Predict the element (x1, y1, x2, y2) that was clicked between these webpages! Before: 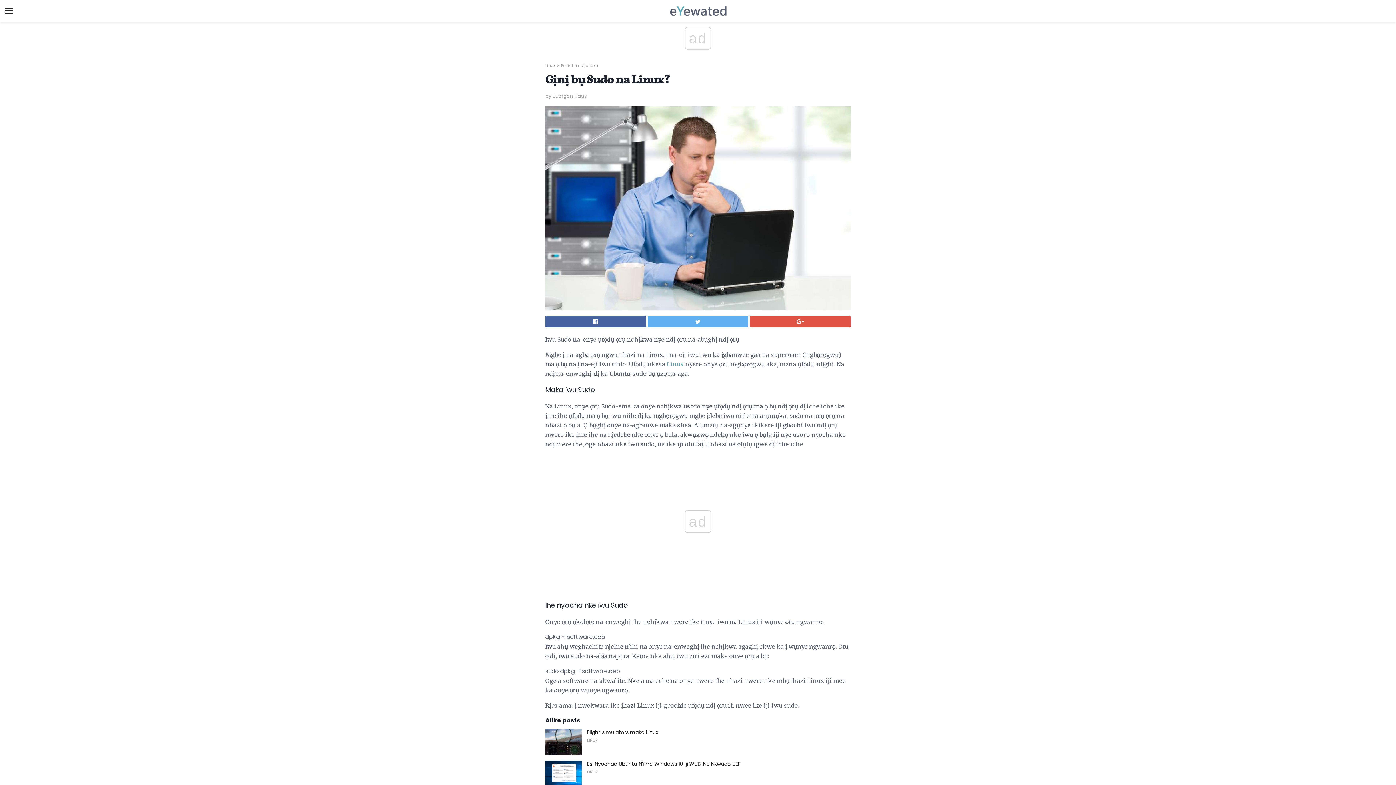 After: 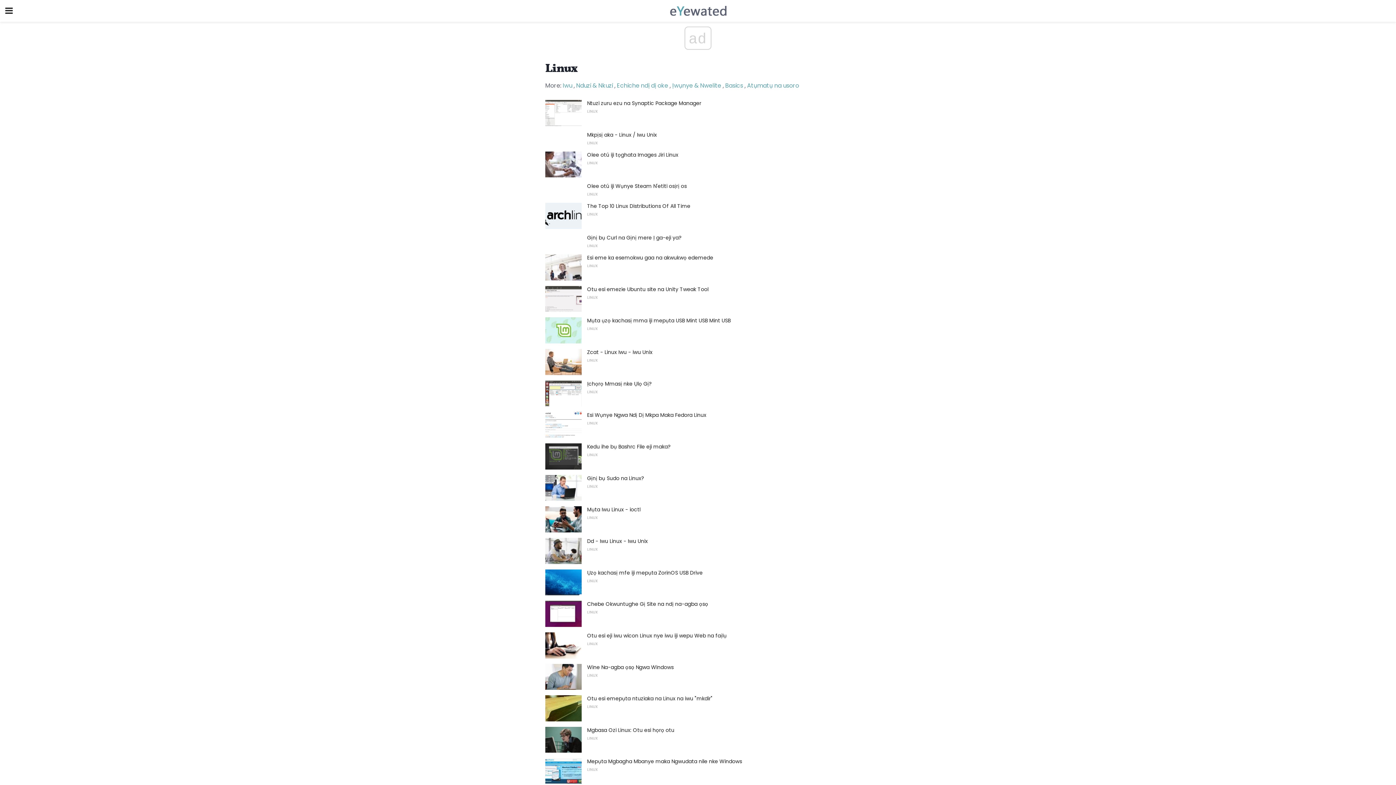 Action: bbox: (545, 62, 555, 68) label: Linux